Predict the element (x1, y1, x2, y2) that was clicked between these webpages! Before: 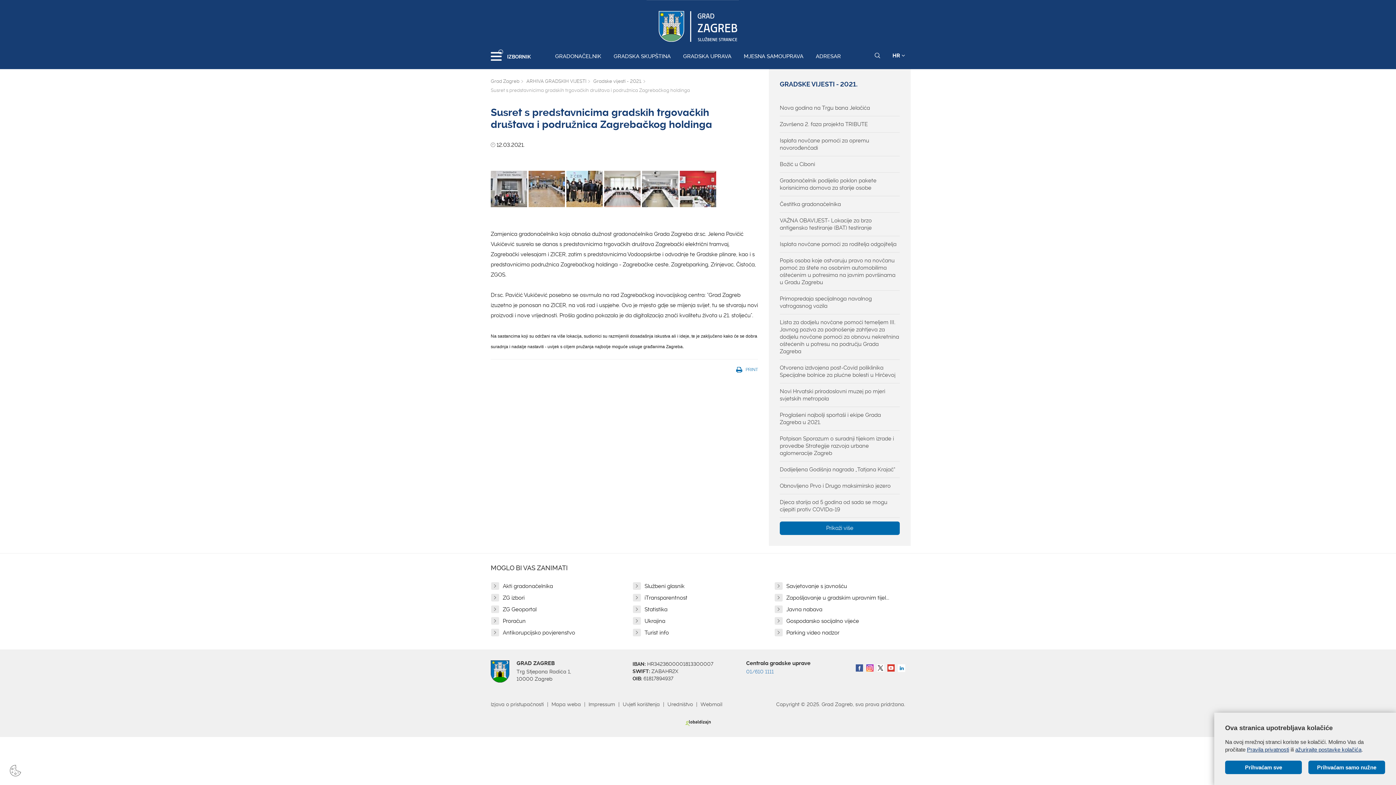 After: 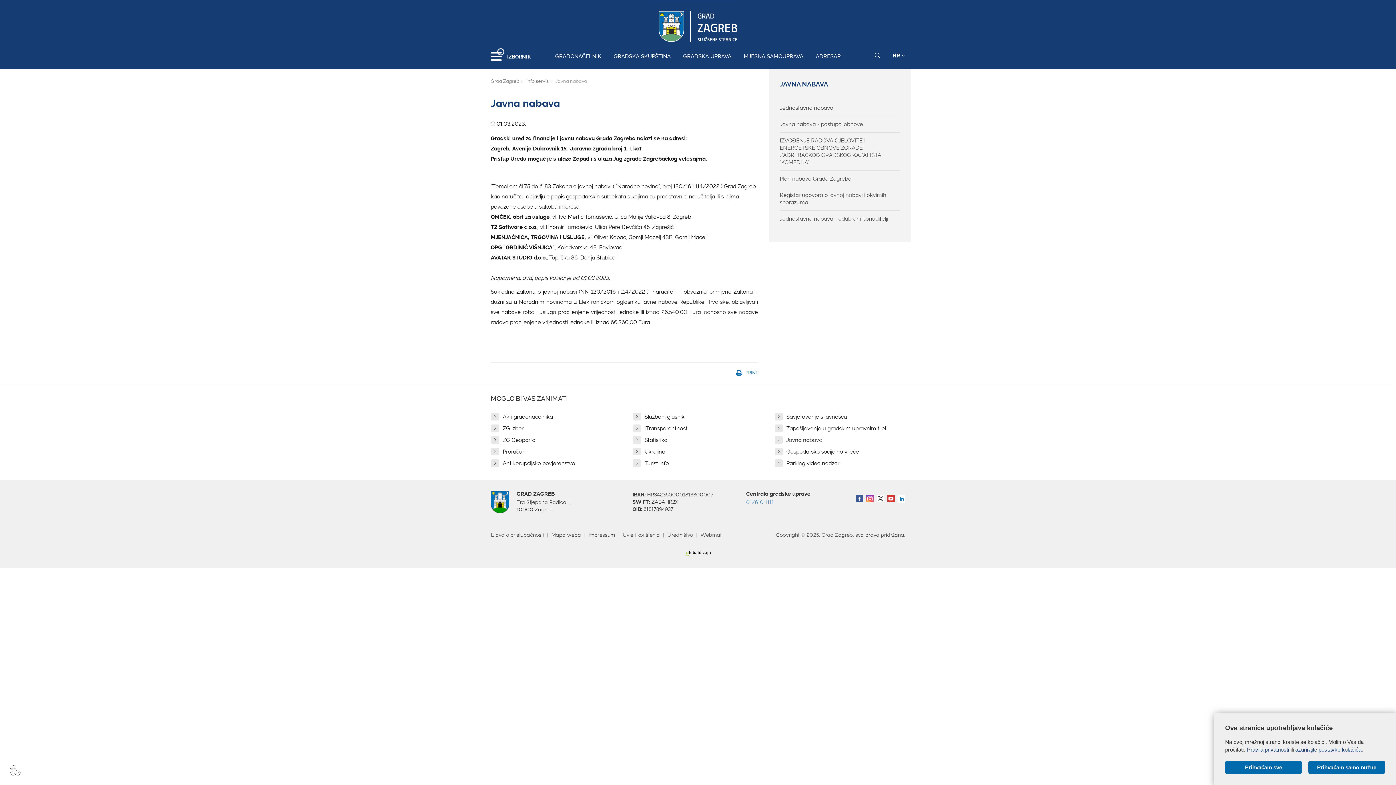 Action: bbox: (786, 606, 822, 613) label: Javna nabava